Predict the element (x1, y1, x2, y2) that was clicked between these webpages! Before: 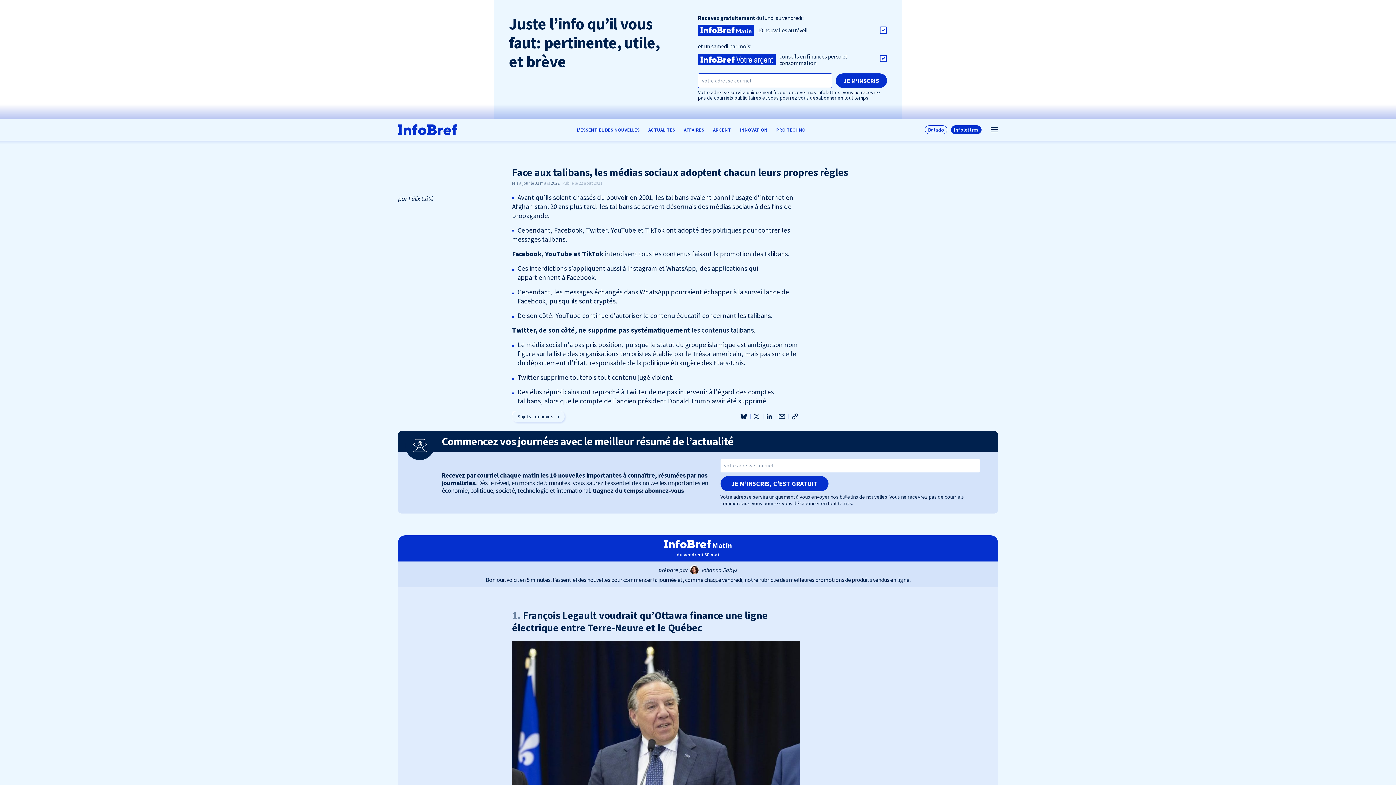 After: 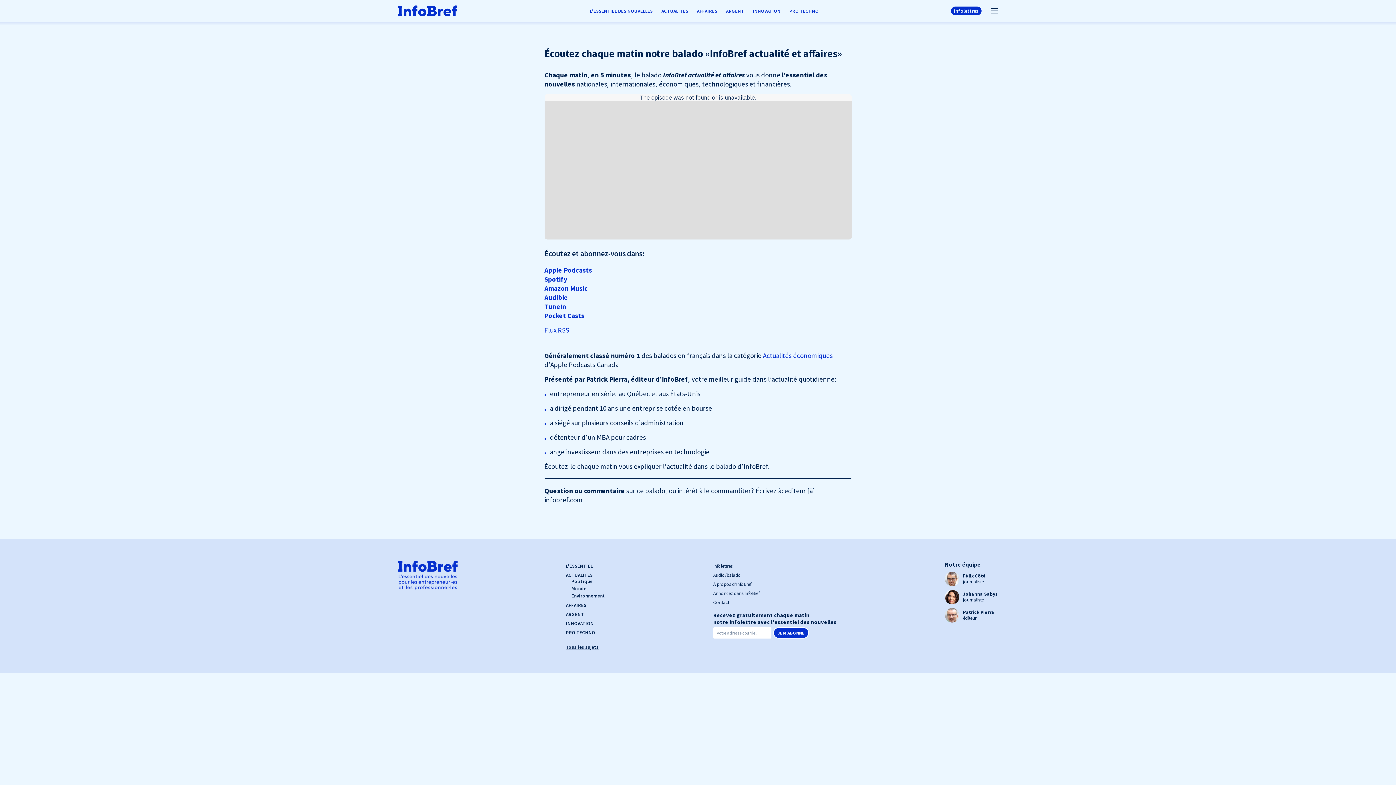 Action: bbox: (925, 125, 947, 134) label: Balado